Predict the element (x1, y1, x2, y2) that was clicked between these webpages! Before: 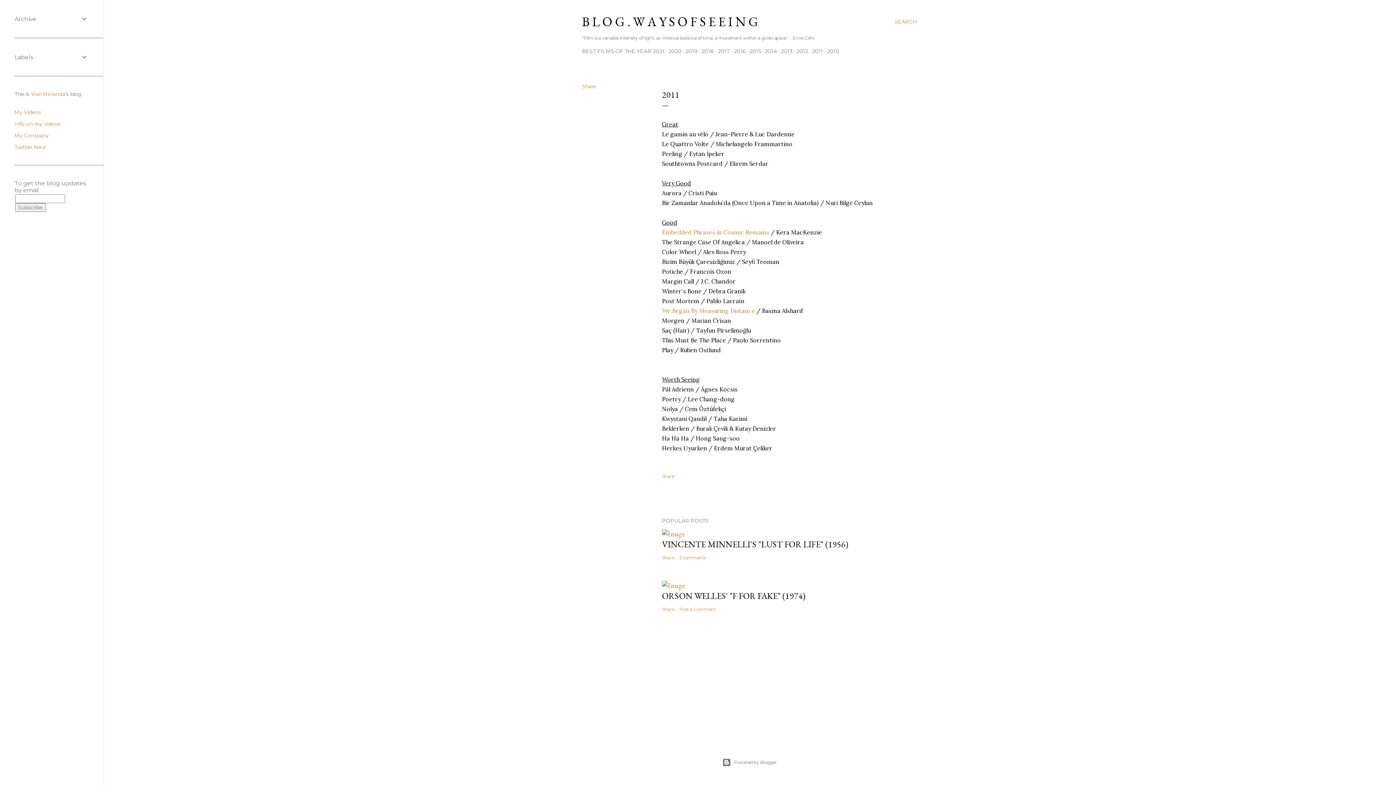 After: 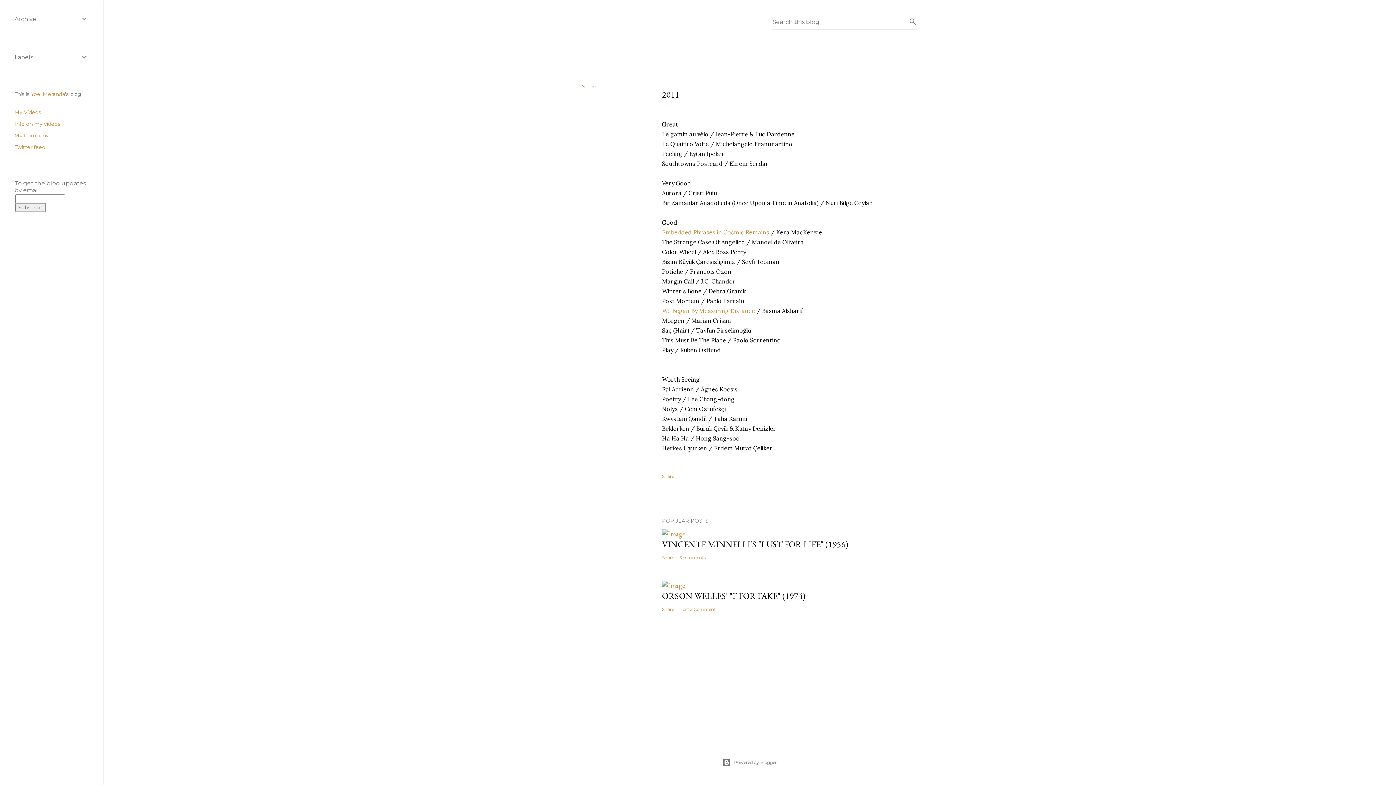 Action: bbox: (894, 13, 917, 30) label: Search